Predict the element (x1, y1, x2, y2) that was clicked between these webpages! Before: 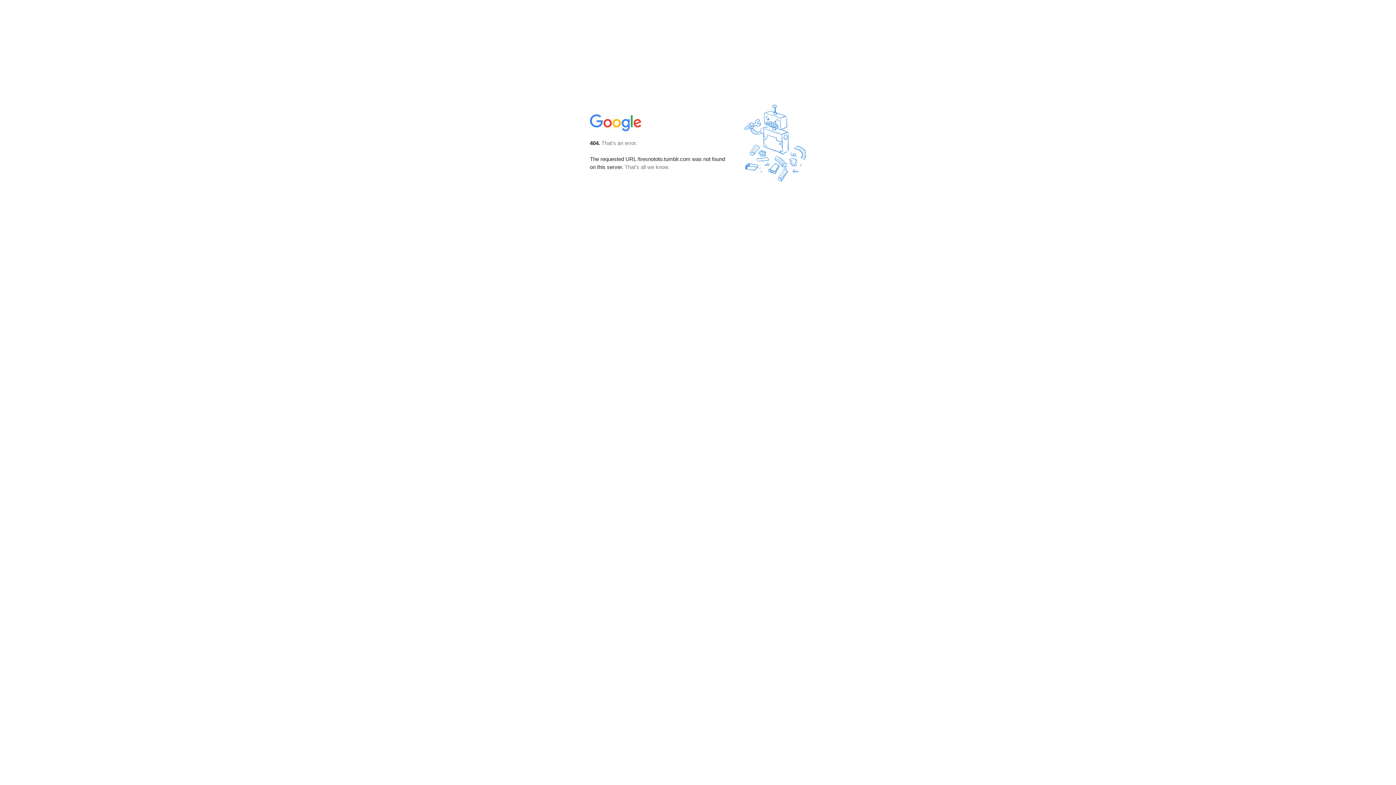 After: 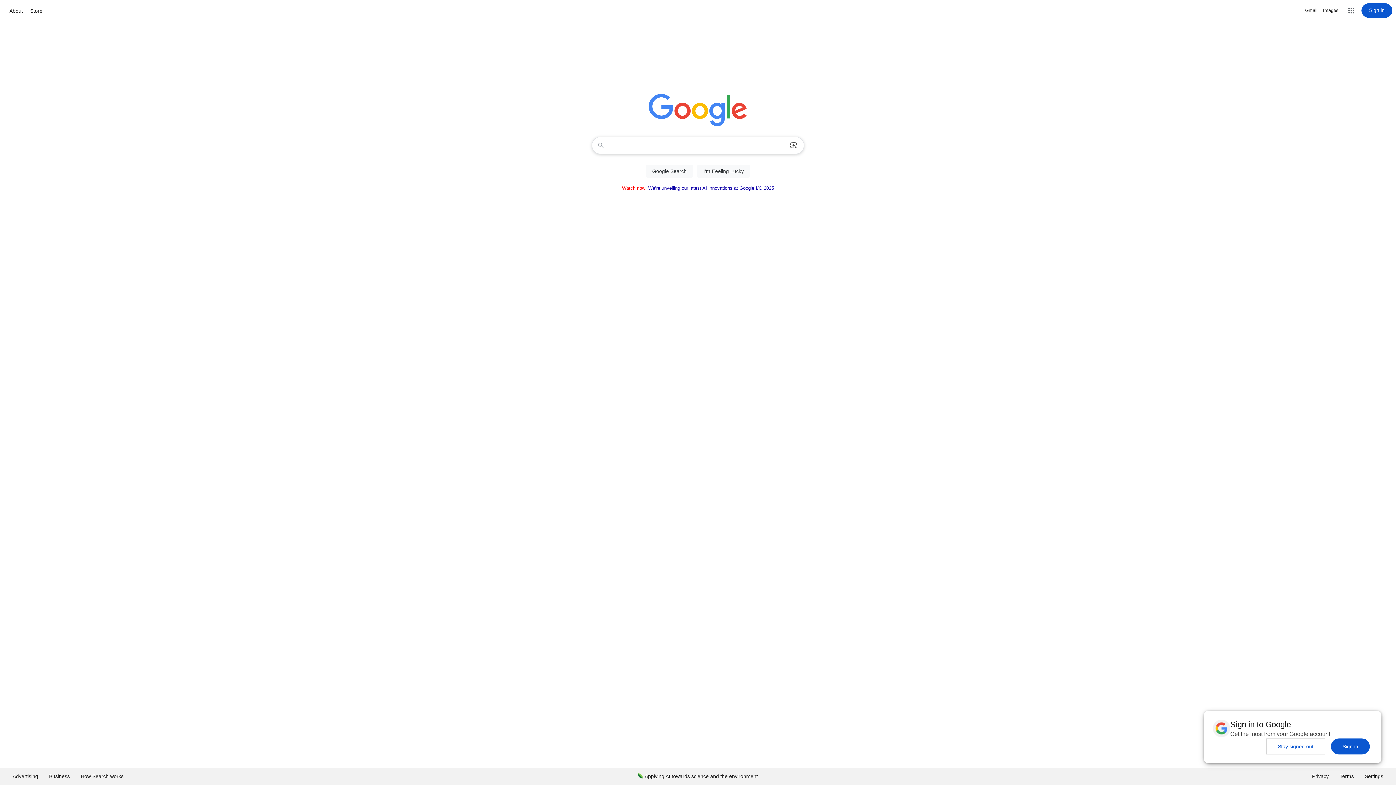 Action: bbox: (590, 127, 642, 134)